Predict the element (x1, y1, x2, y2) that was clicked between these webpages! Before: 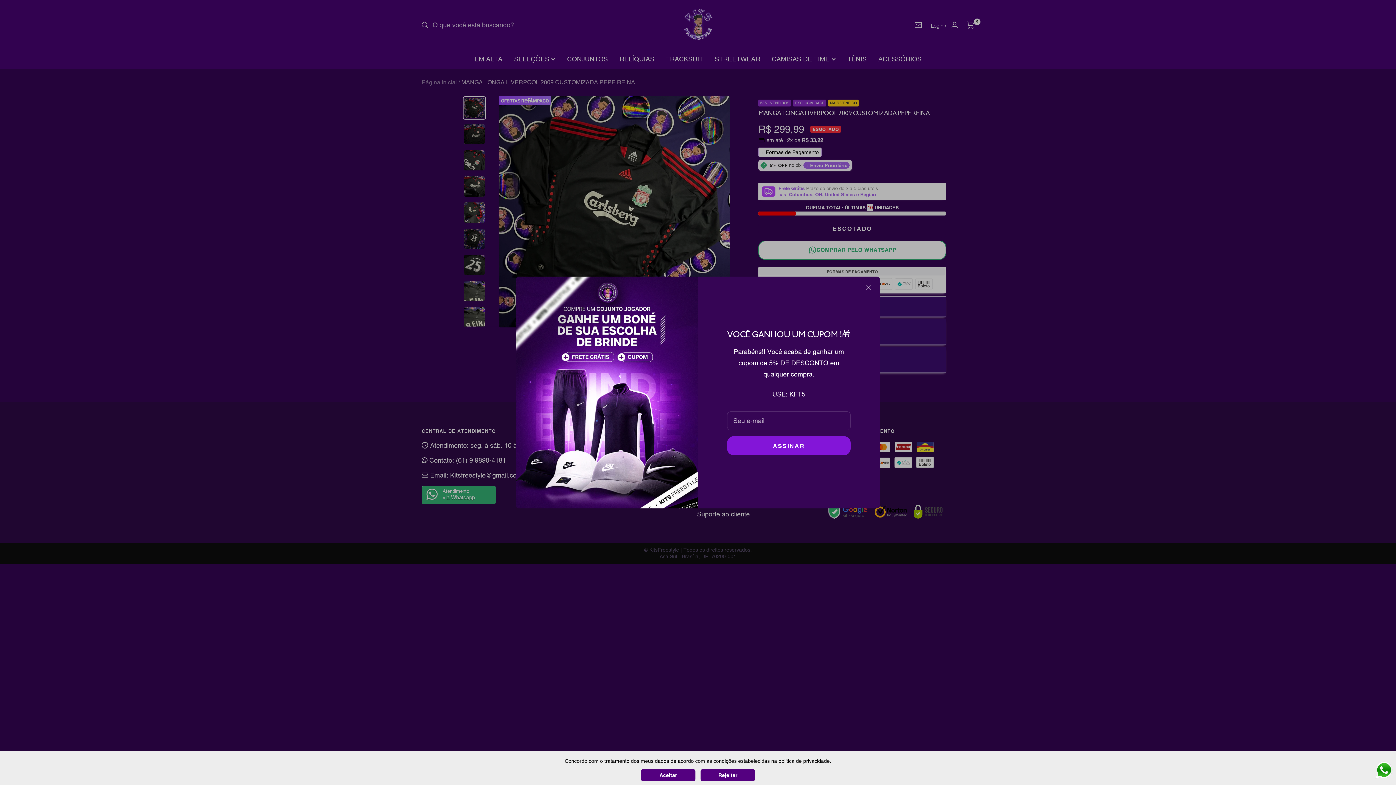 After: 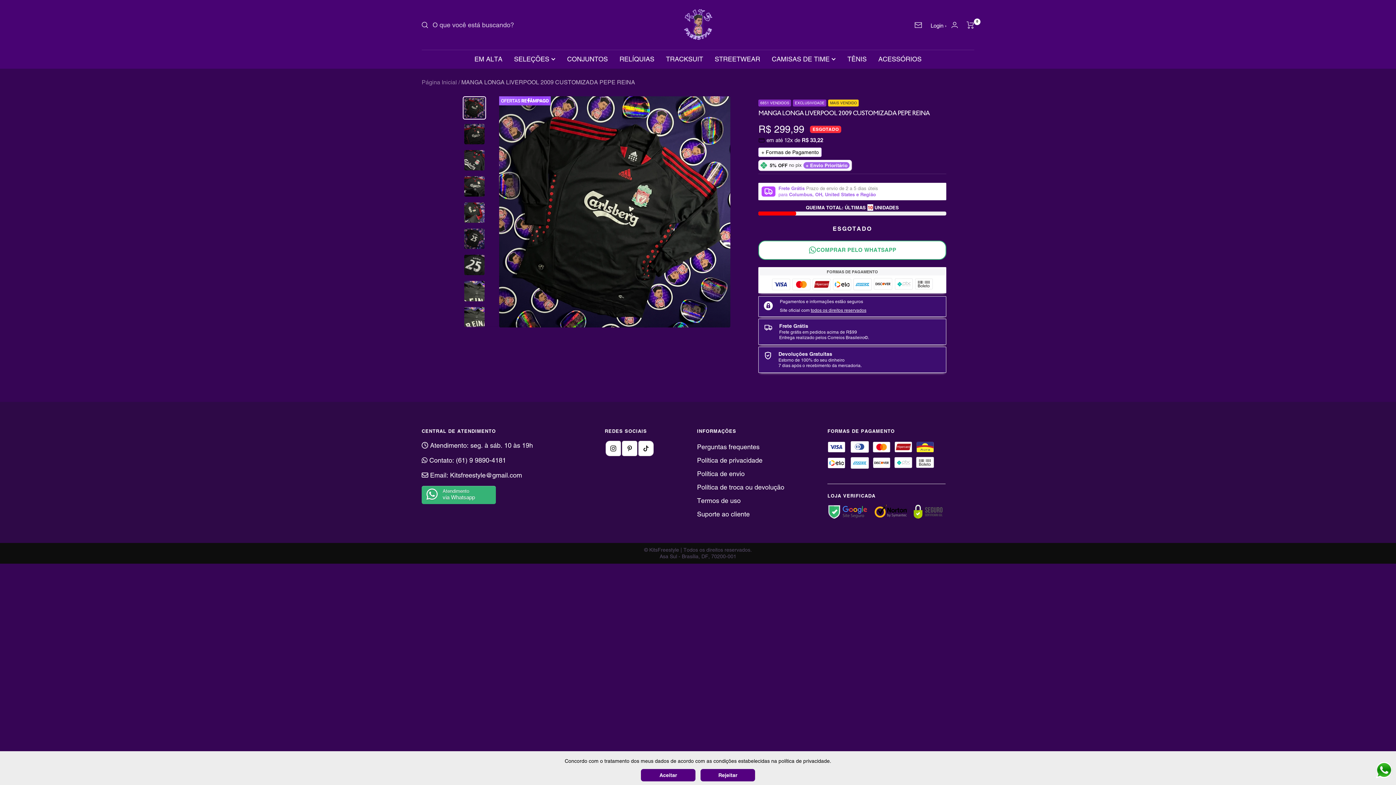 Action: bbox: (1375, 761, 1393, 779)